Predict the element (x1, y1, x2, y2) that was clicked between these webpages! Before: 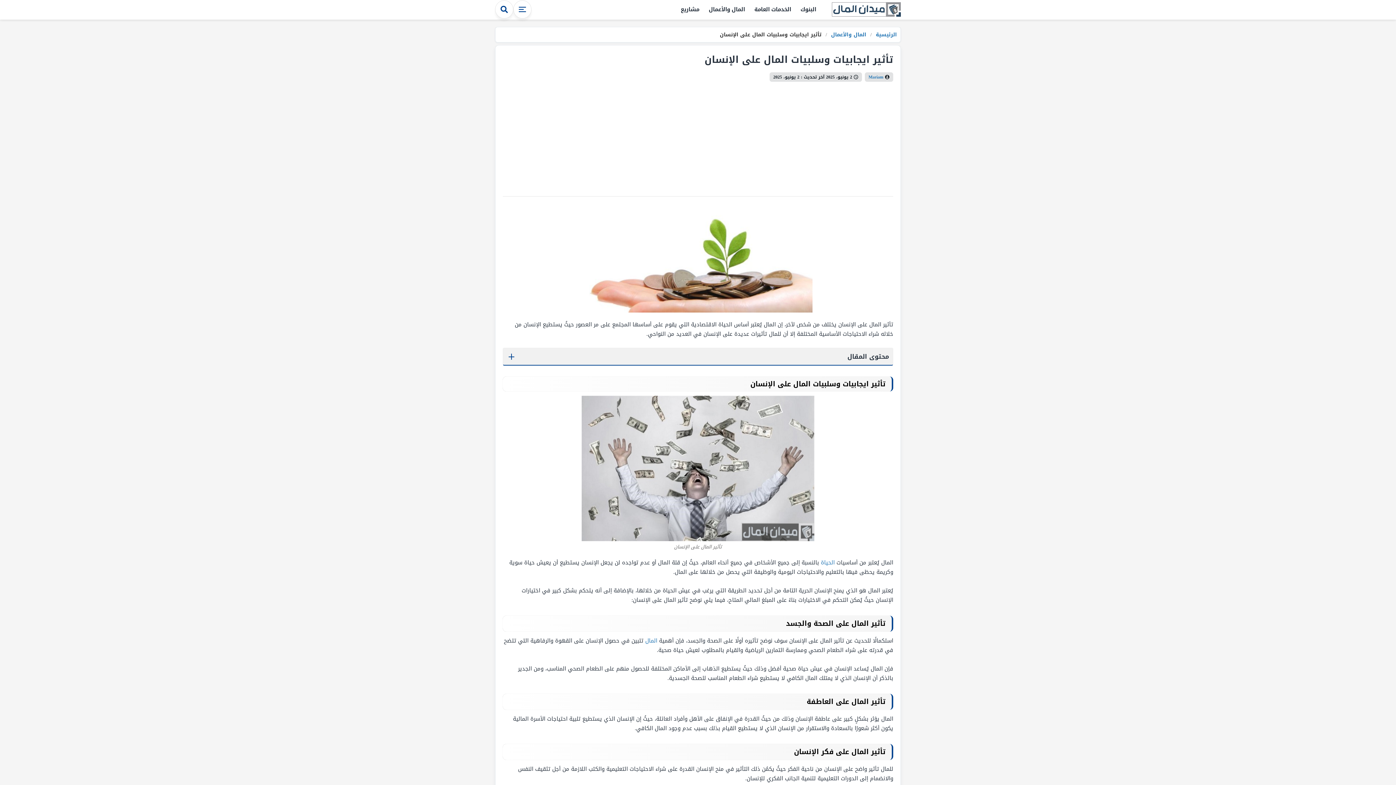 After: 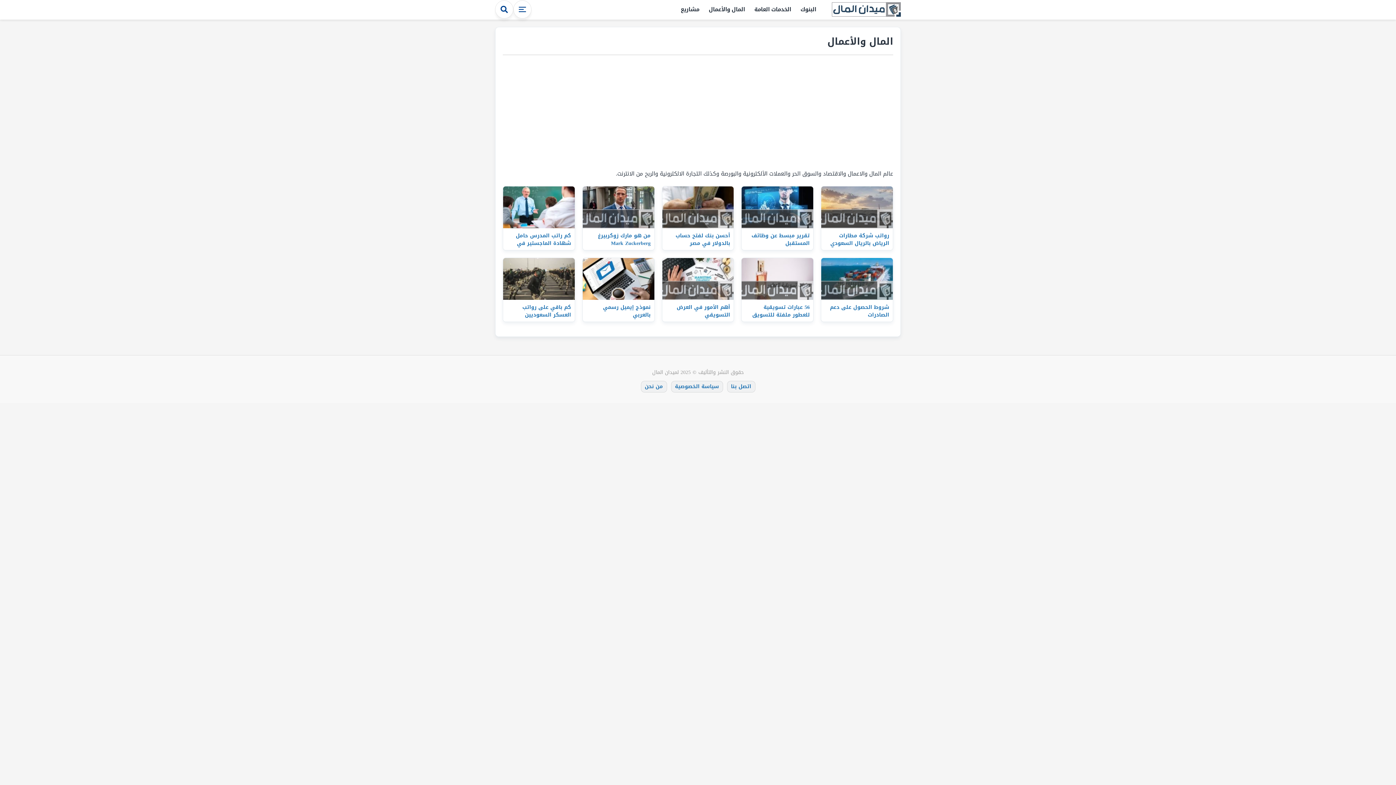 Action: bbox: (704, 2, 749, 16) label: المال والأعمال